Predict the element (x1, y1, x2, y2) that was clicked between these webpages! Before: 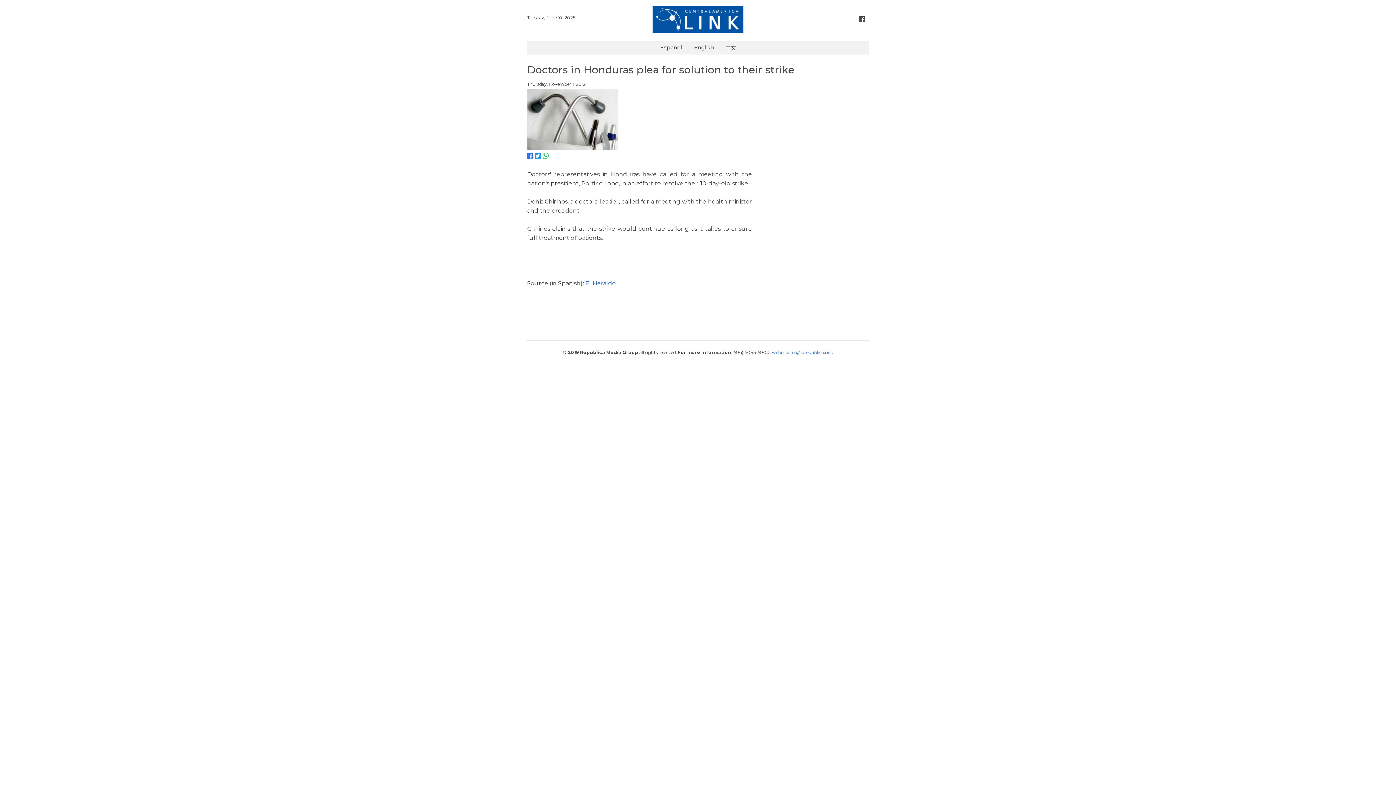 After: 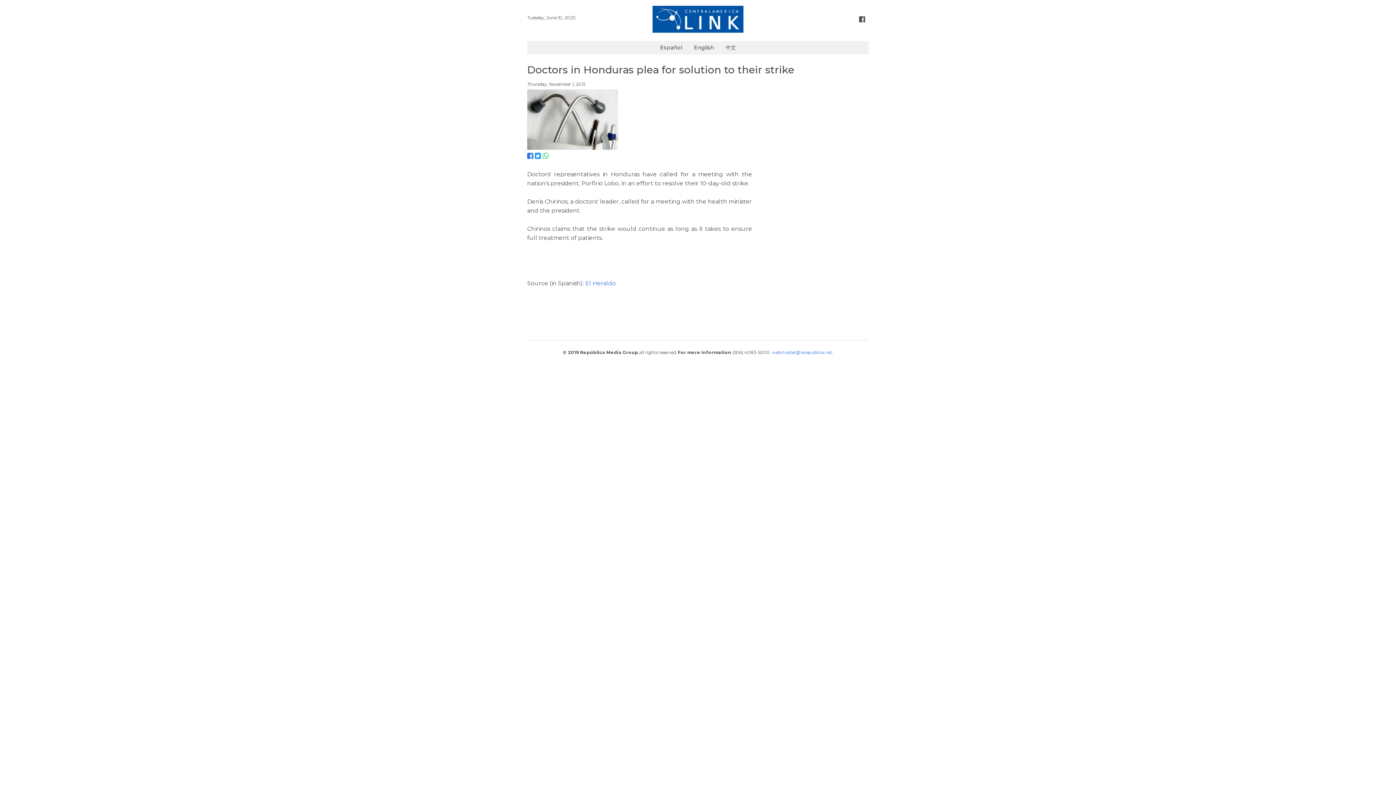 Action: bbox: (534, 153, 541, 159)